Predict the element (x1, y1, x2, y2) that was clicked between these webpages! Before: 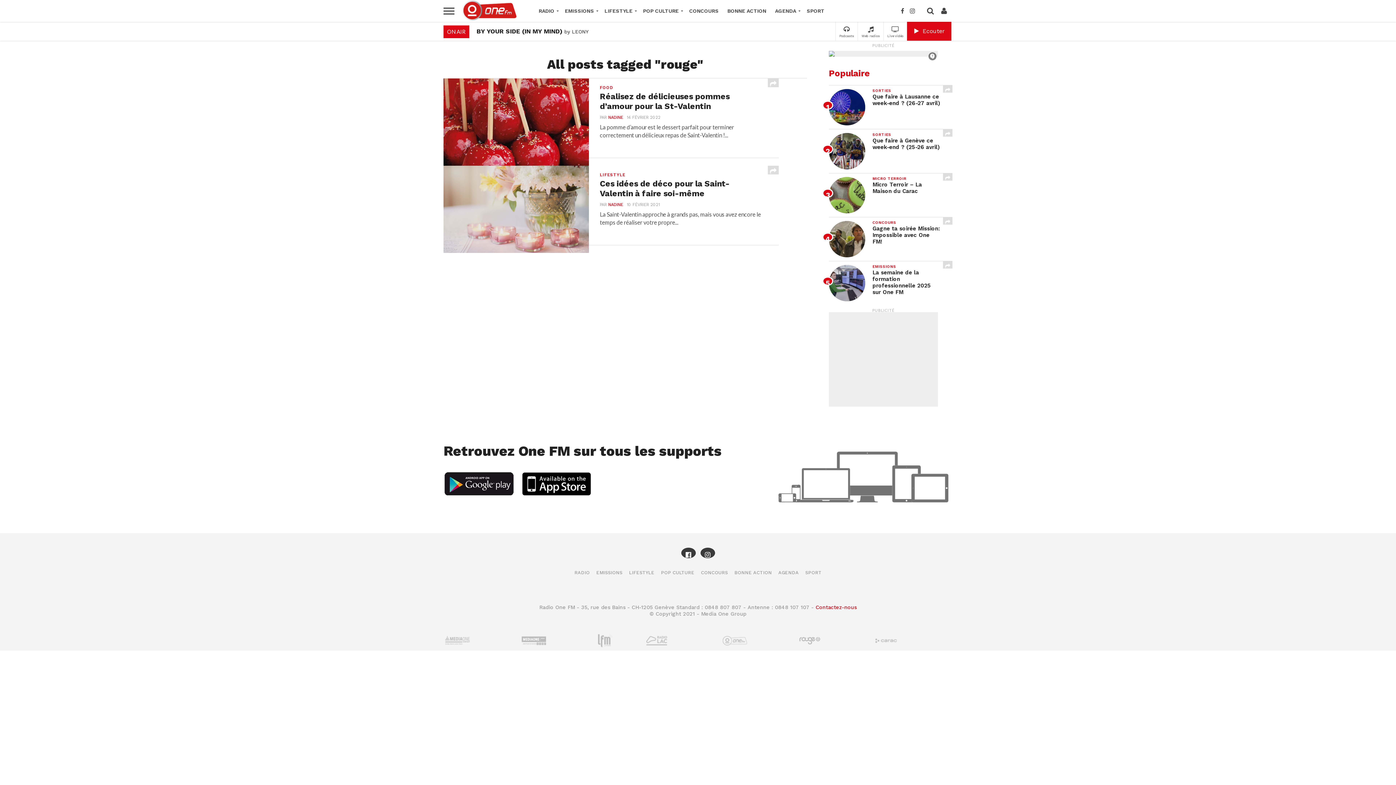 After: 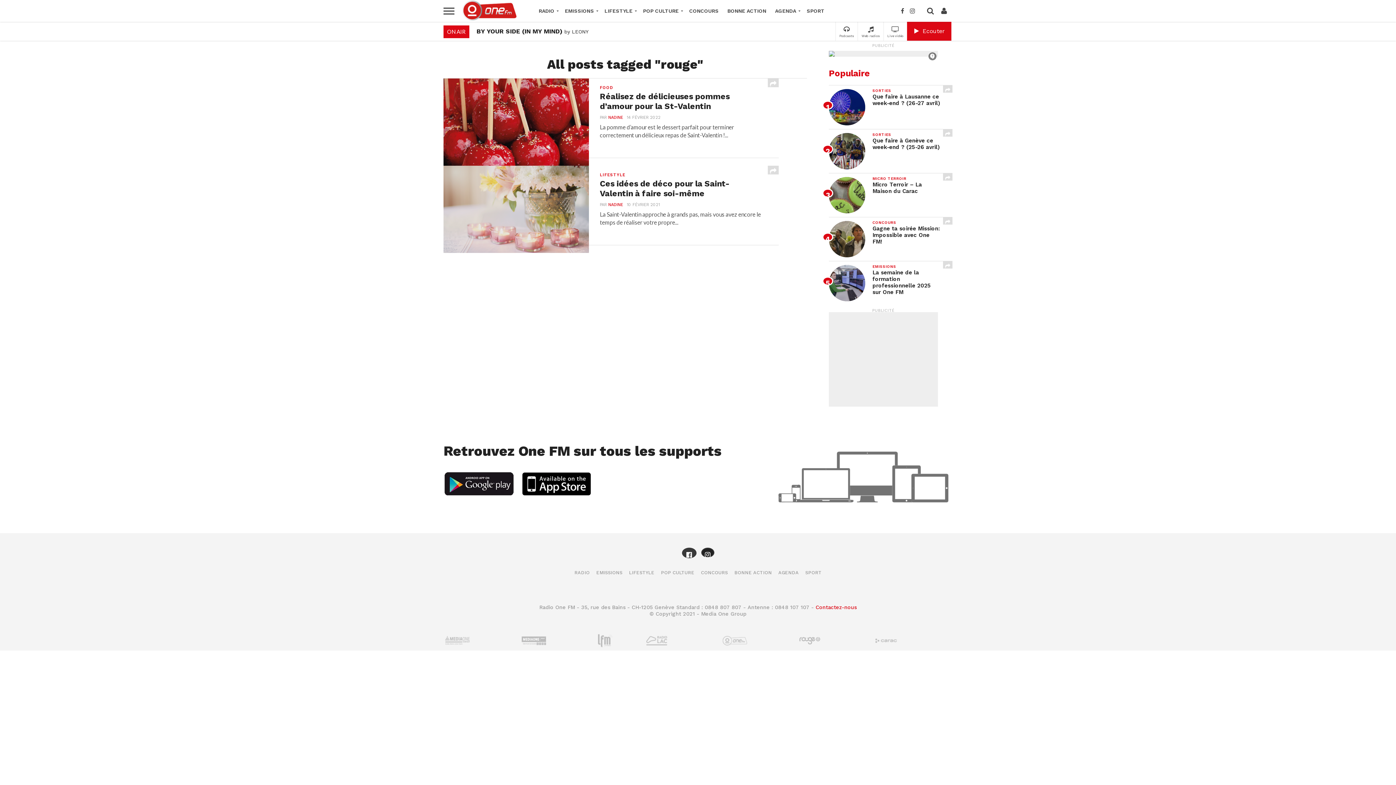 Action: bbox: (700, 548, 715, 558)